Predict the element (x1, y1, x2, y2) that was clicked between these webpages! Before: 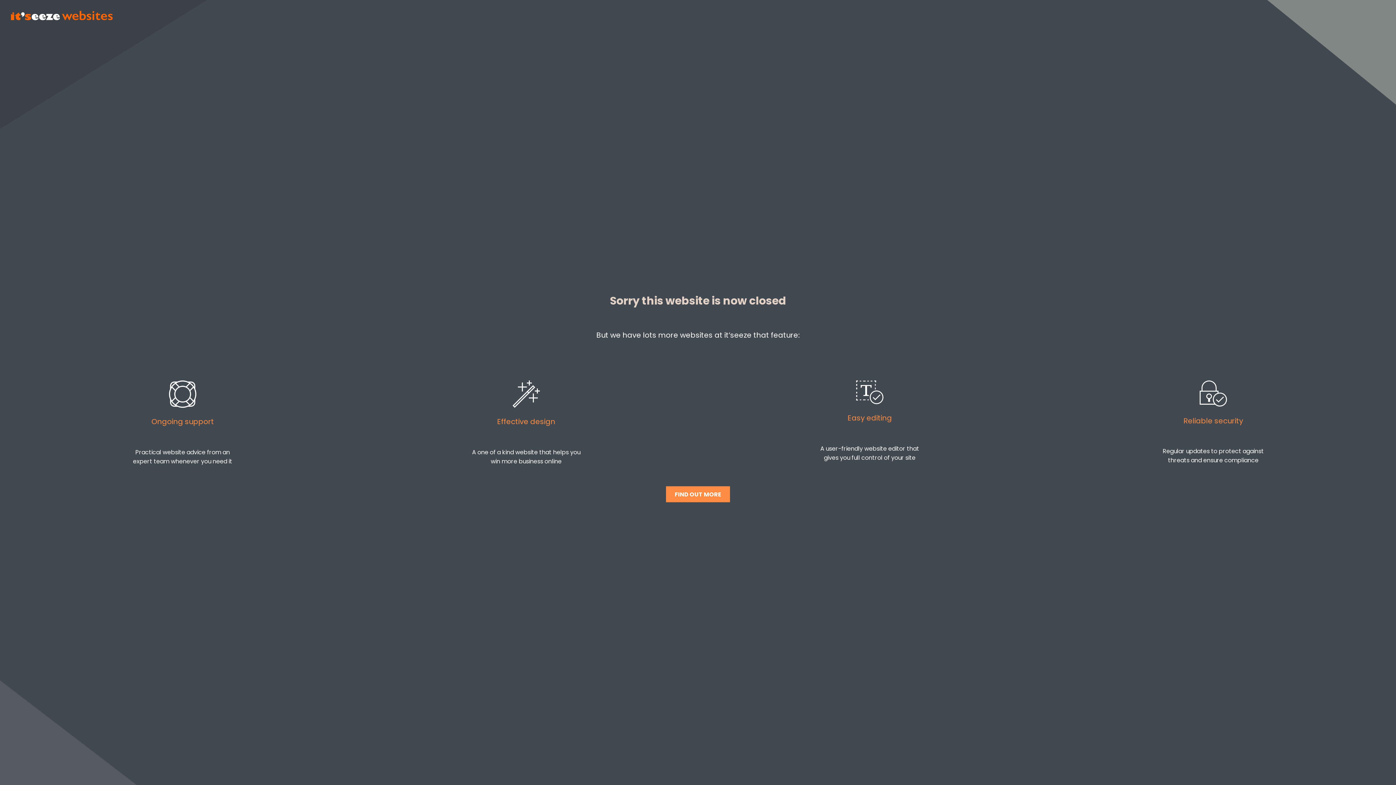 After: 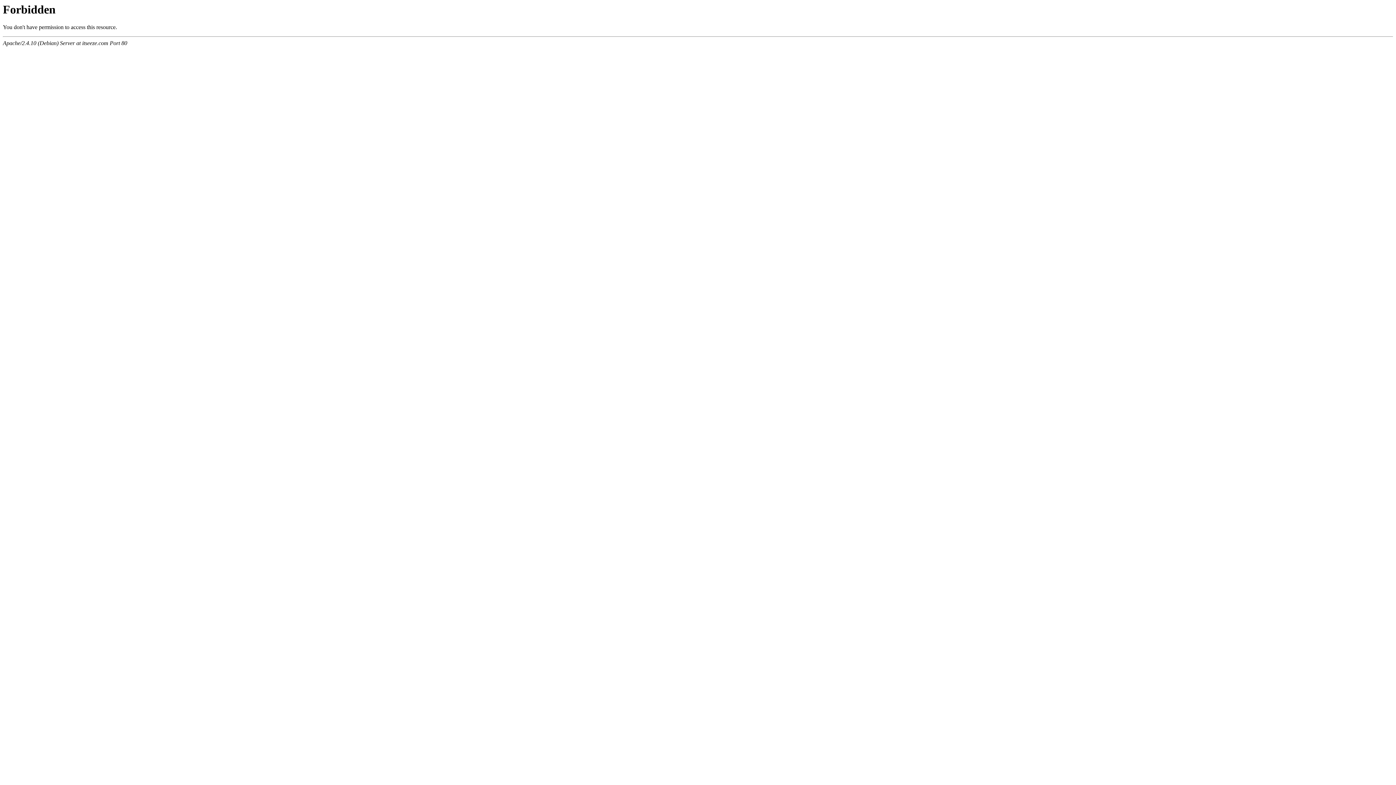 Action: bbox: (10, 14, 112, 22)